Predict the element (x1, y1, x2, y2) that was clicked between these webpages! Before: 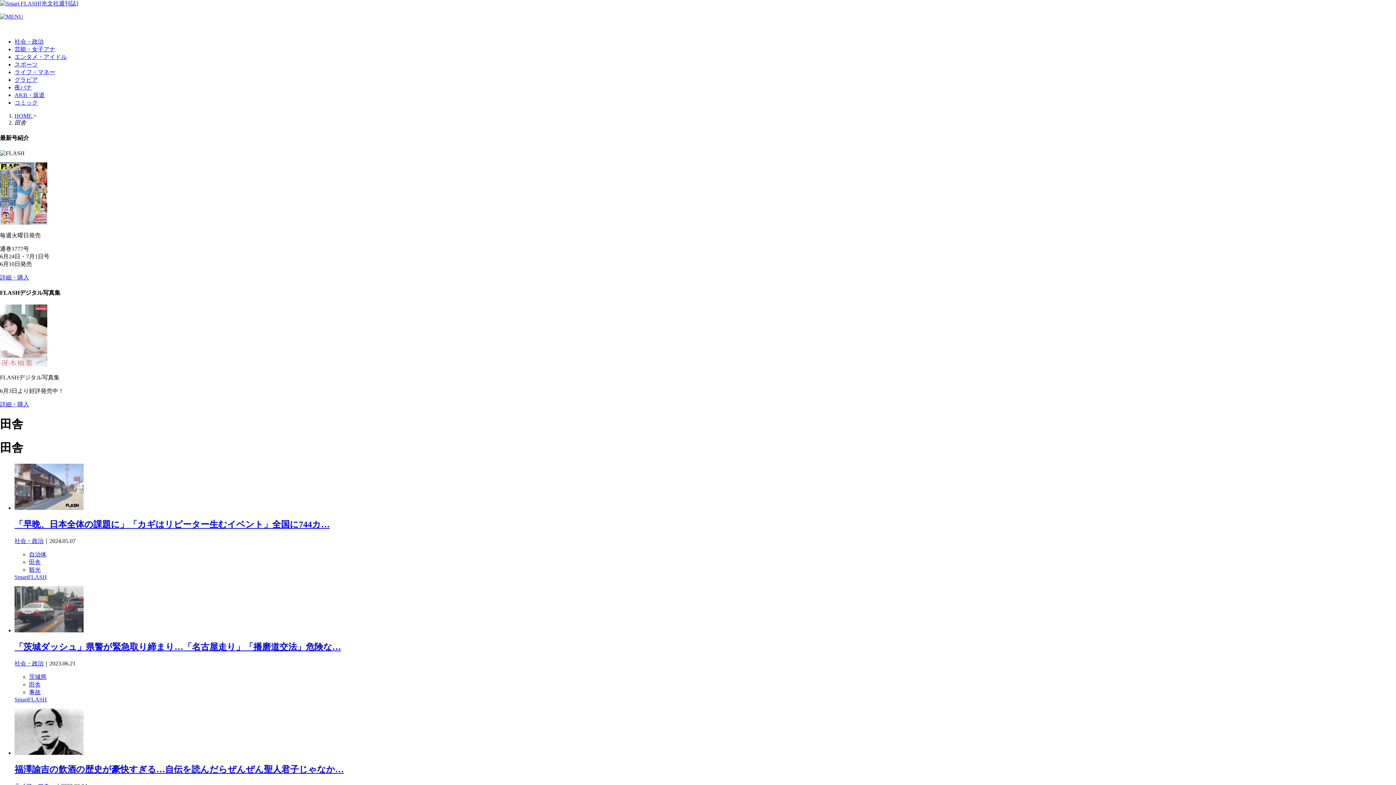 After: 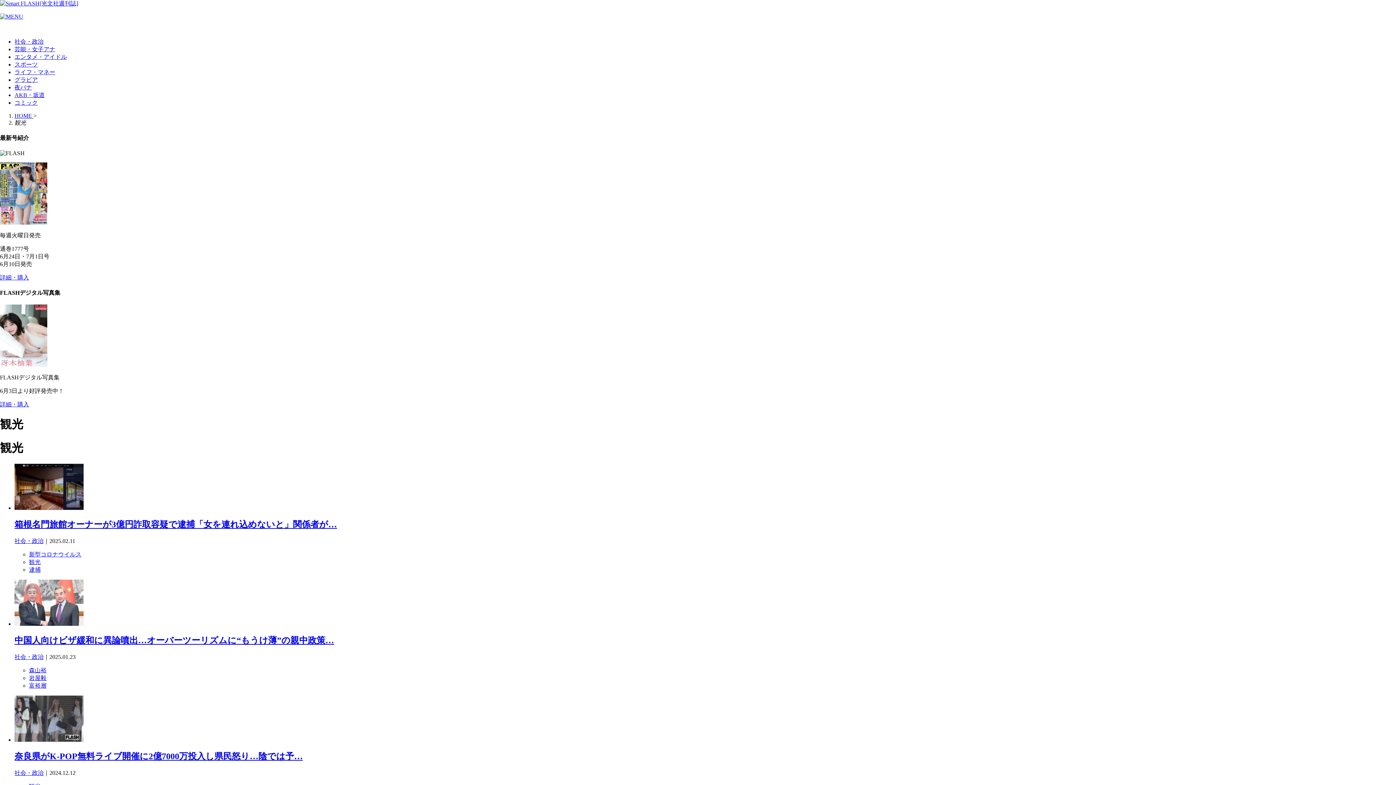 Action: label: 観光 bbox: (29, 566, 40, 573)